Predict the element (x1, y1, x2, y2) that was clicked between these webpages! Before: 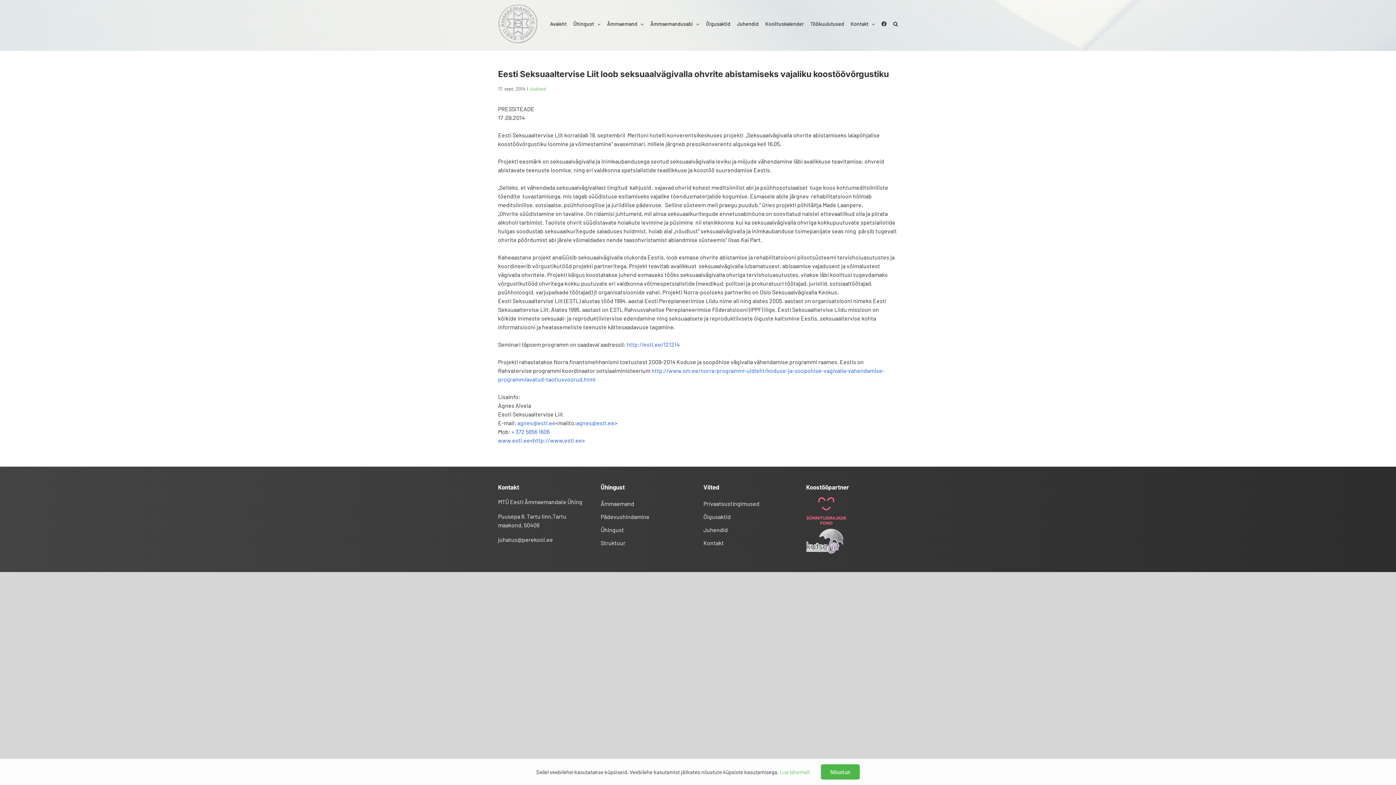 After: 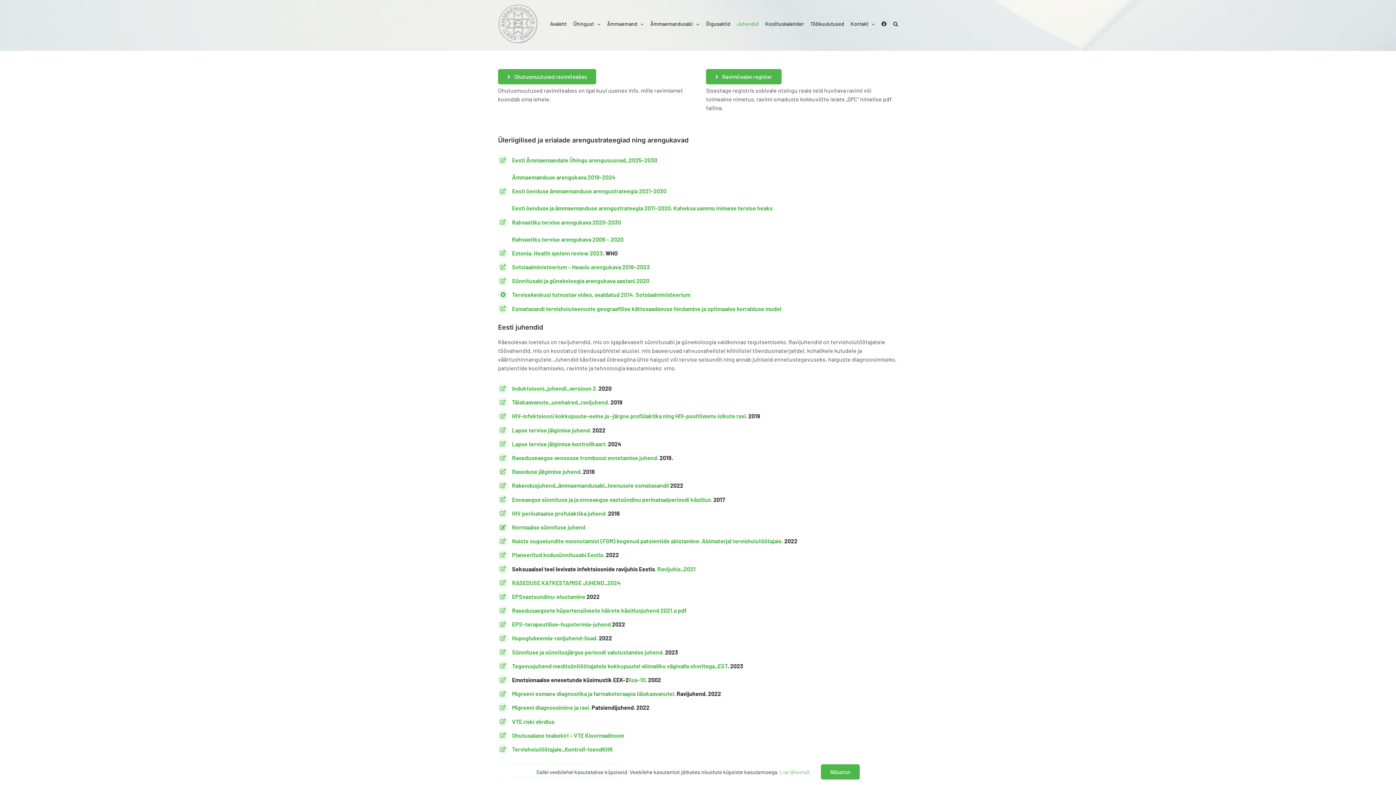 Action: bbox: (703, 525, 795, 534) label: Juhendid